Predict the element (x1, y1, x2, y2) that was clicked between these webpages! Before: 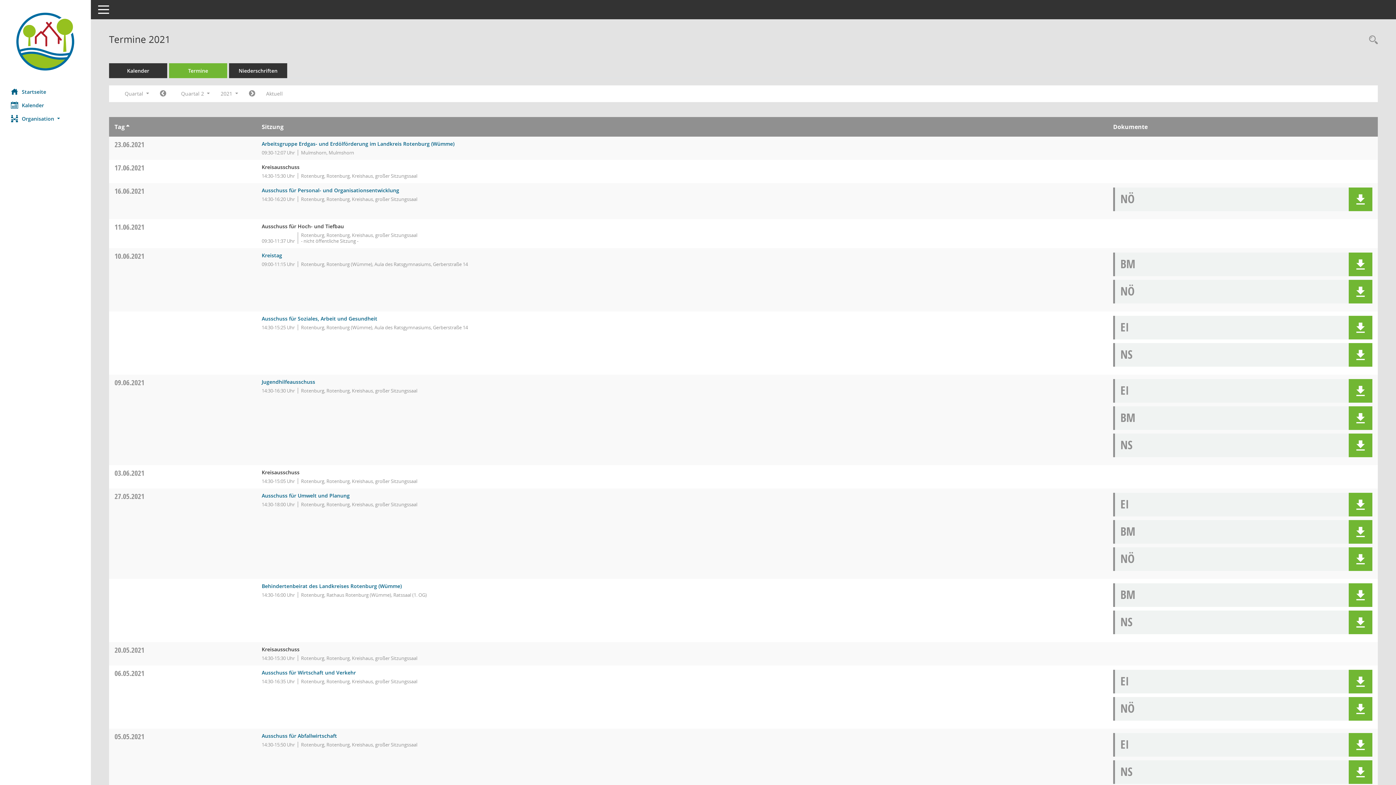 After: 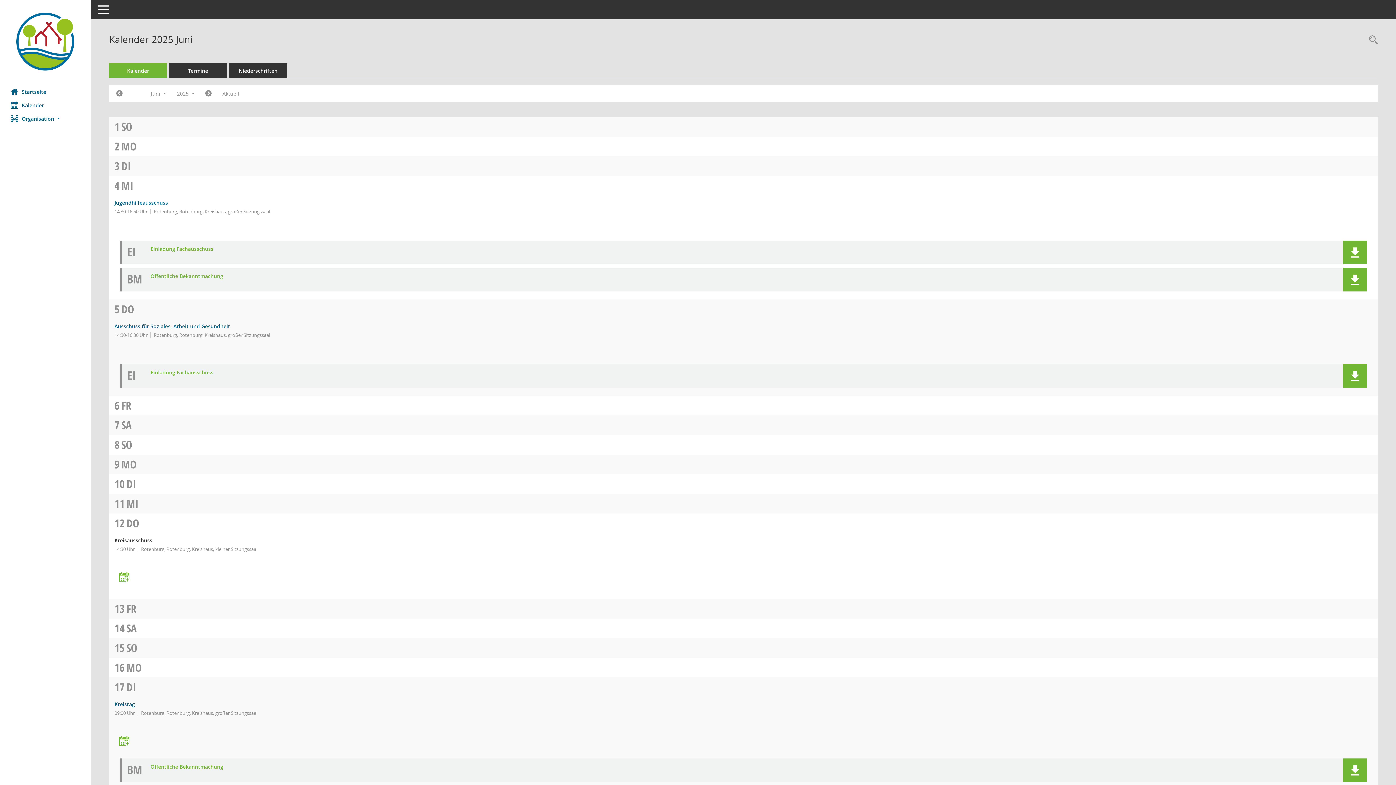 Action: label: Diese Seite enthält eine kalendarische Übersicht der Sitzungstermine für einen Monat. bbox: (0, 98, 90, 112)